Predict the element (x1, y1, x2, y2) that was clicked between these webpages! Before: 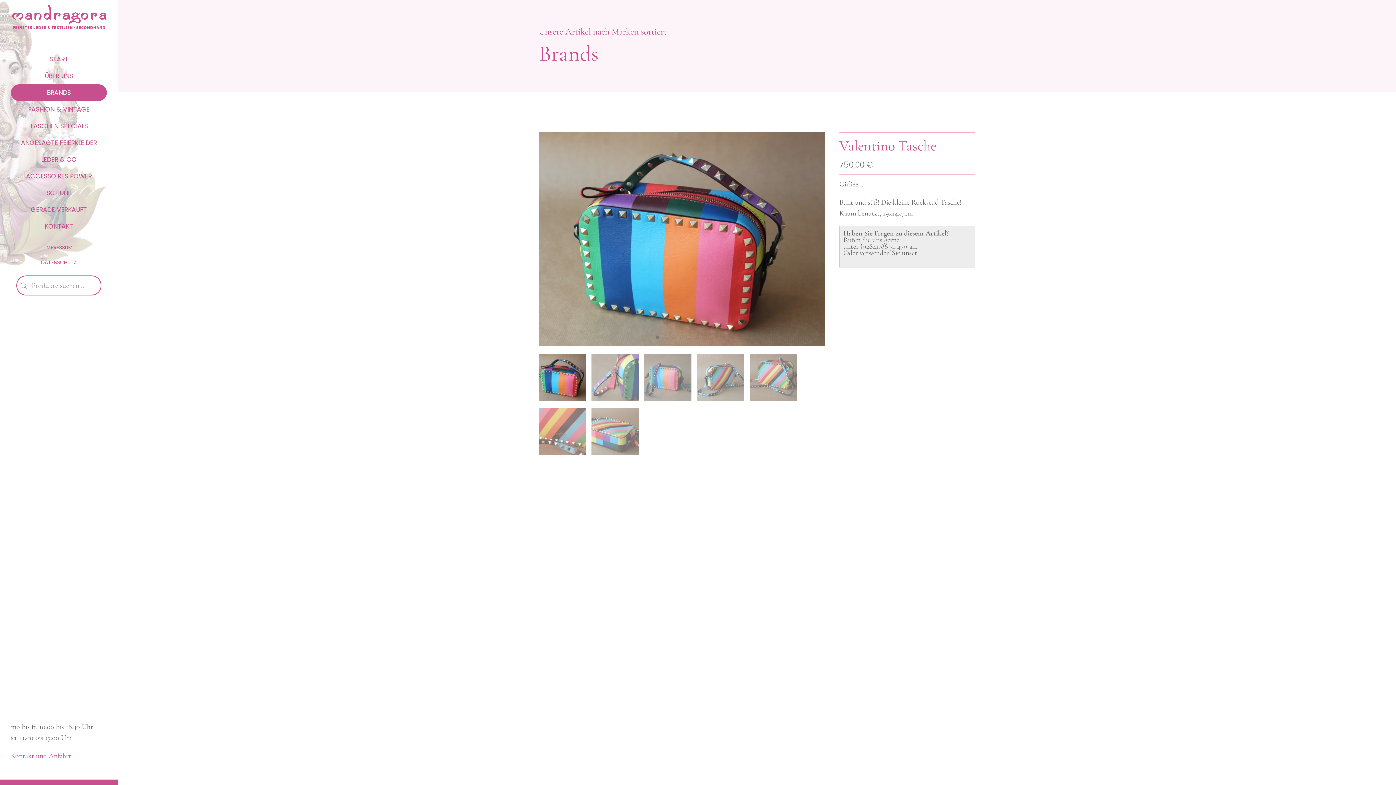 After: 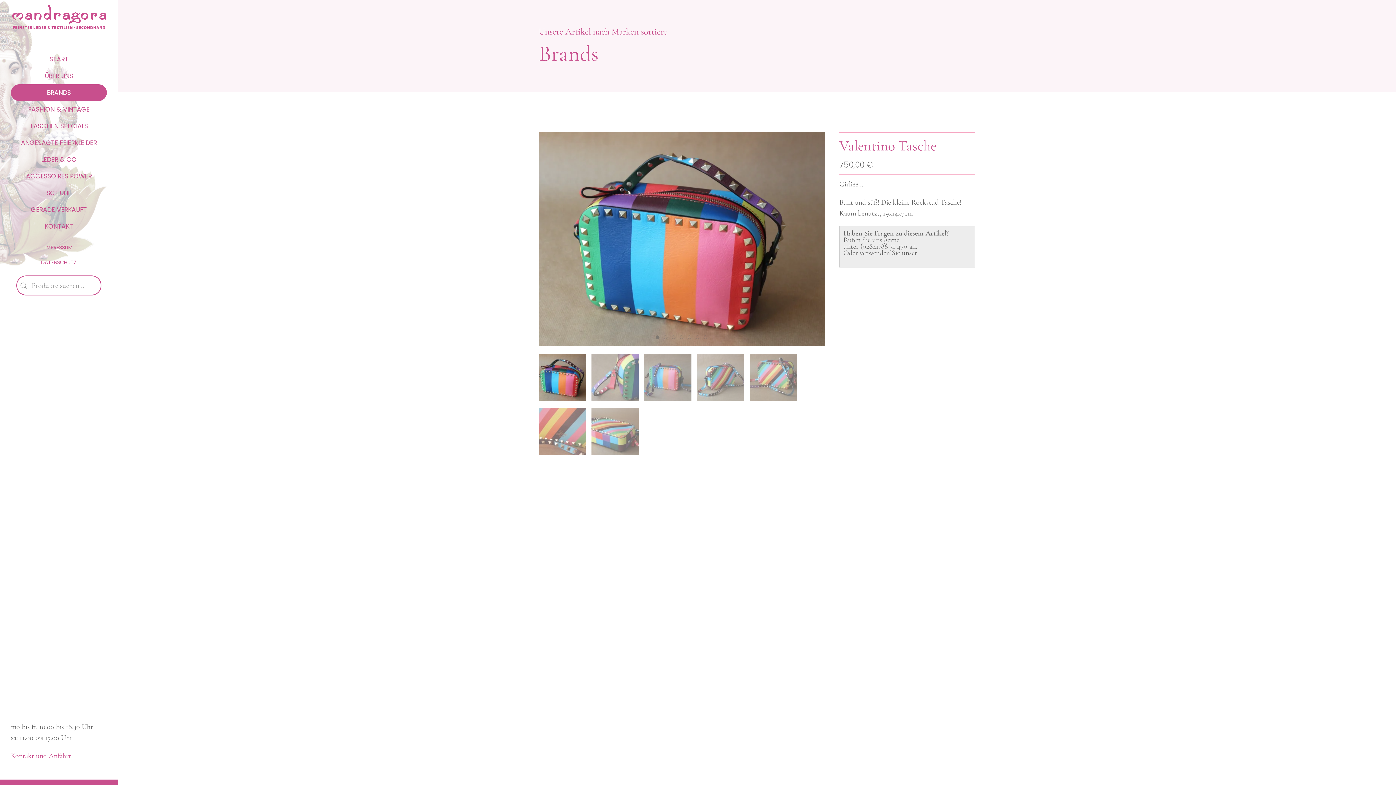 Action: bbox: (538, 353, 586, 408)